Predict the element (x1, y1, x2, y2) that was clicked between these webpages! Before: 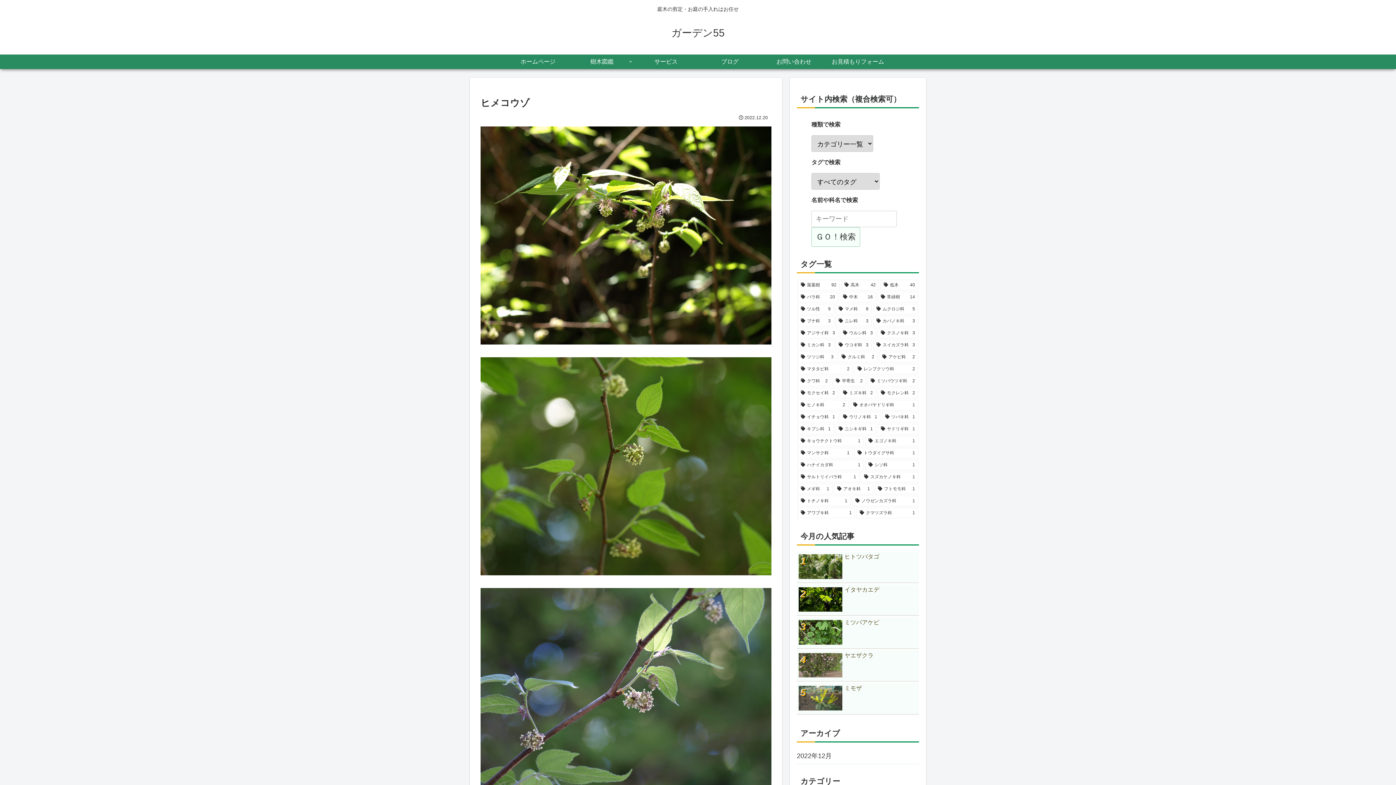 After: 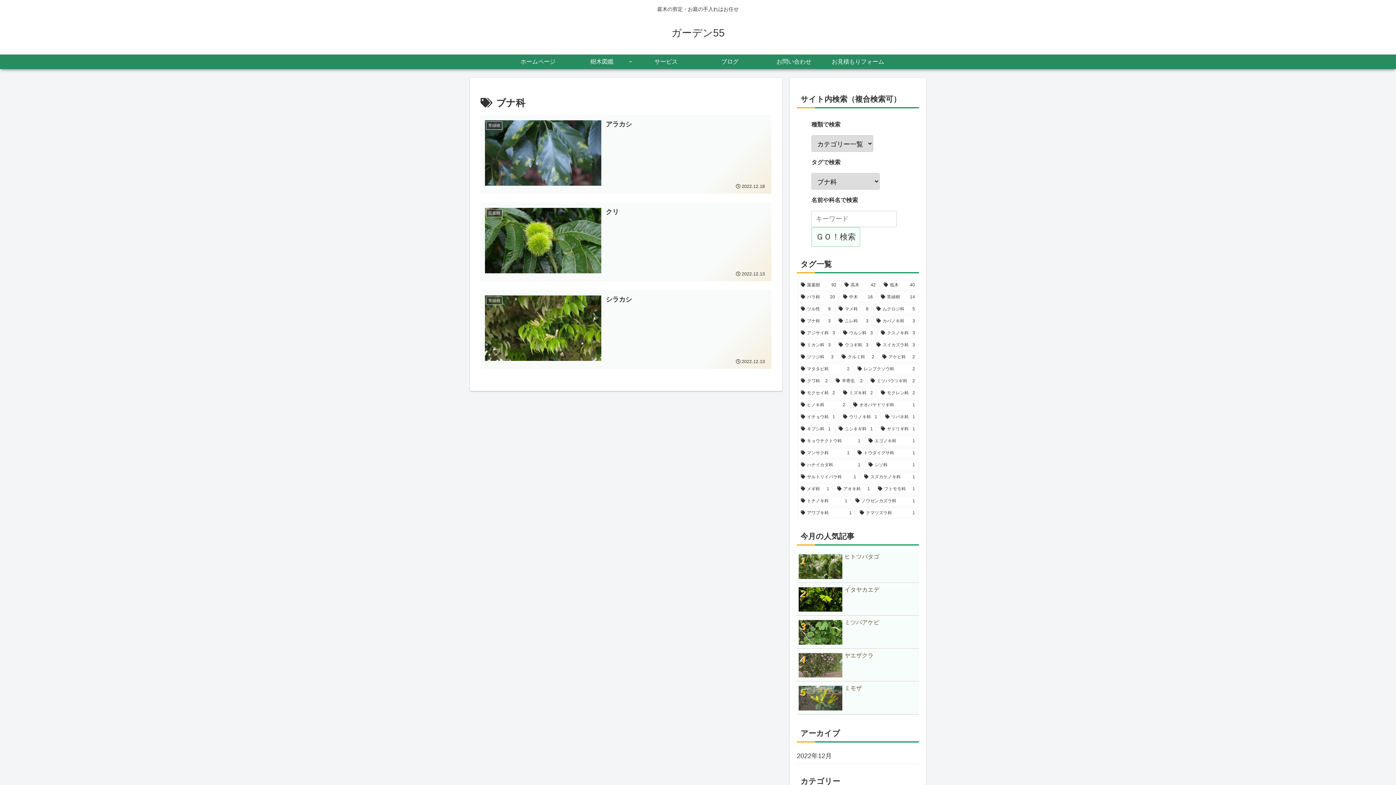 Action: label: ブナ科 (3個の項目) bbox: (797, 316, 834, 326)